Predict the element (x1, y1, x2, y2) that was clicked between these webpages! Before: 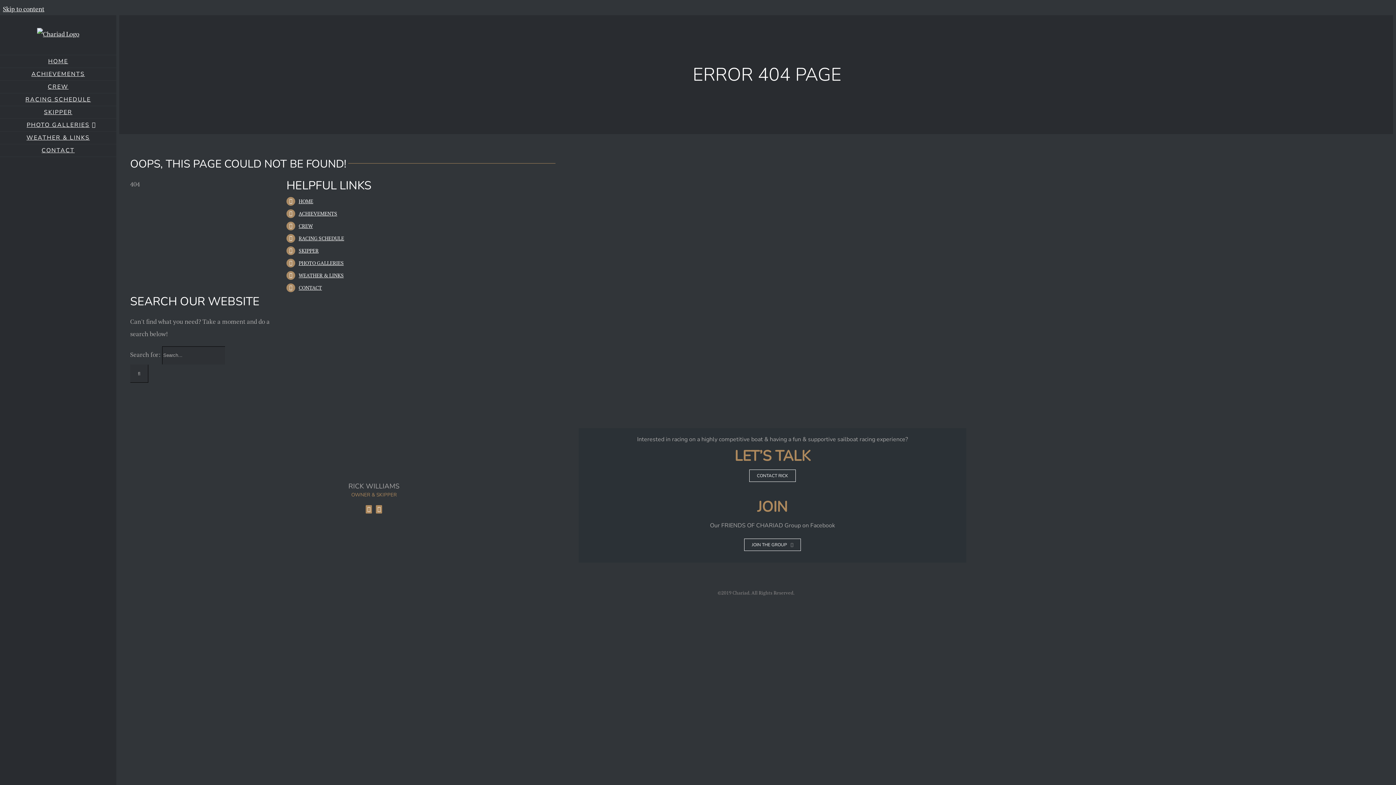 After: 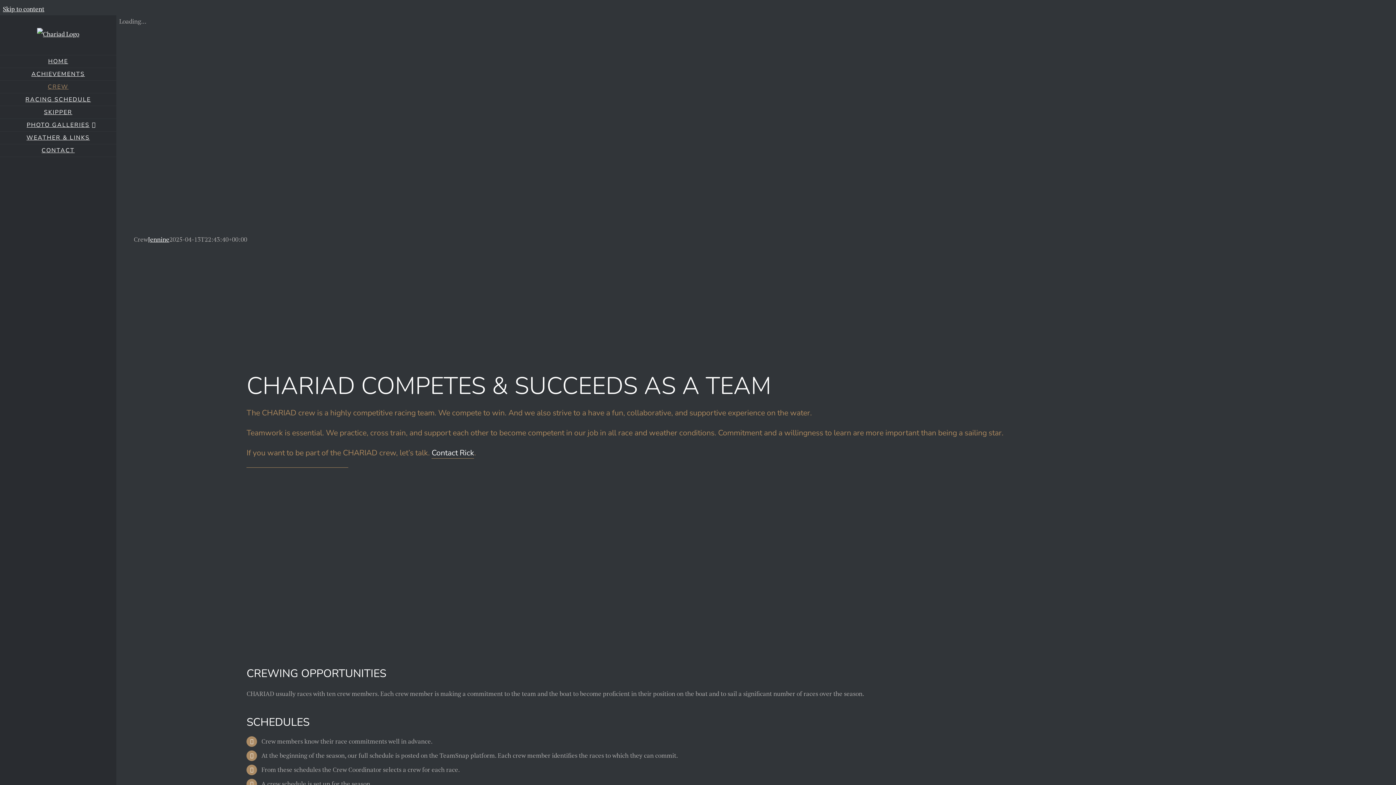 Action: label: CREW bbox: (0, 80, 116, 93)